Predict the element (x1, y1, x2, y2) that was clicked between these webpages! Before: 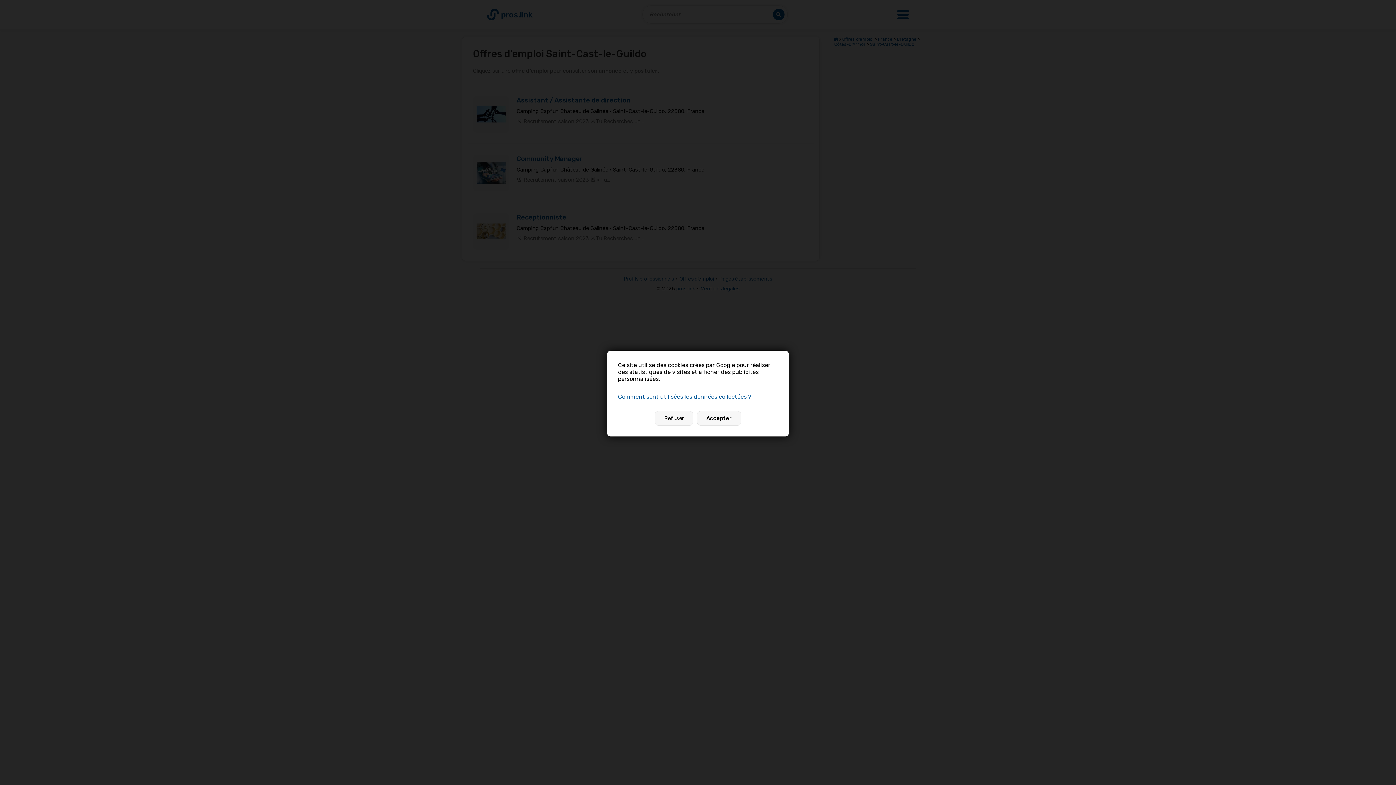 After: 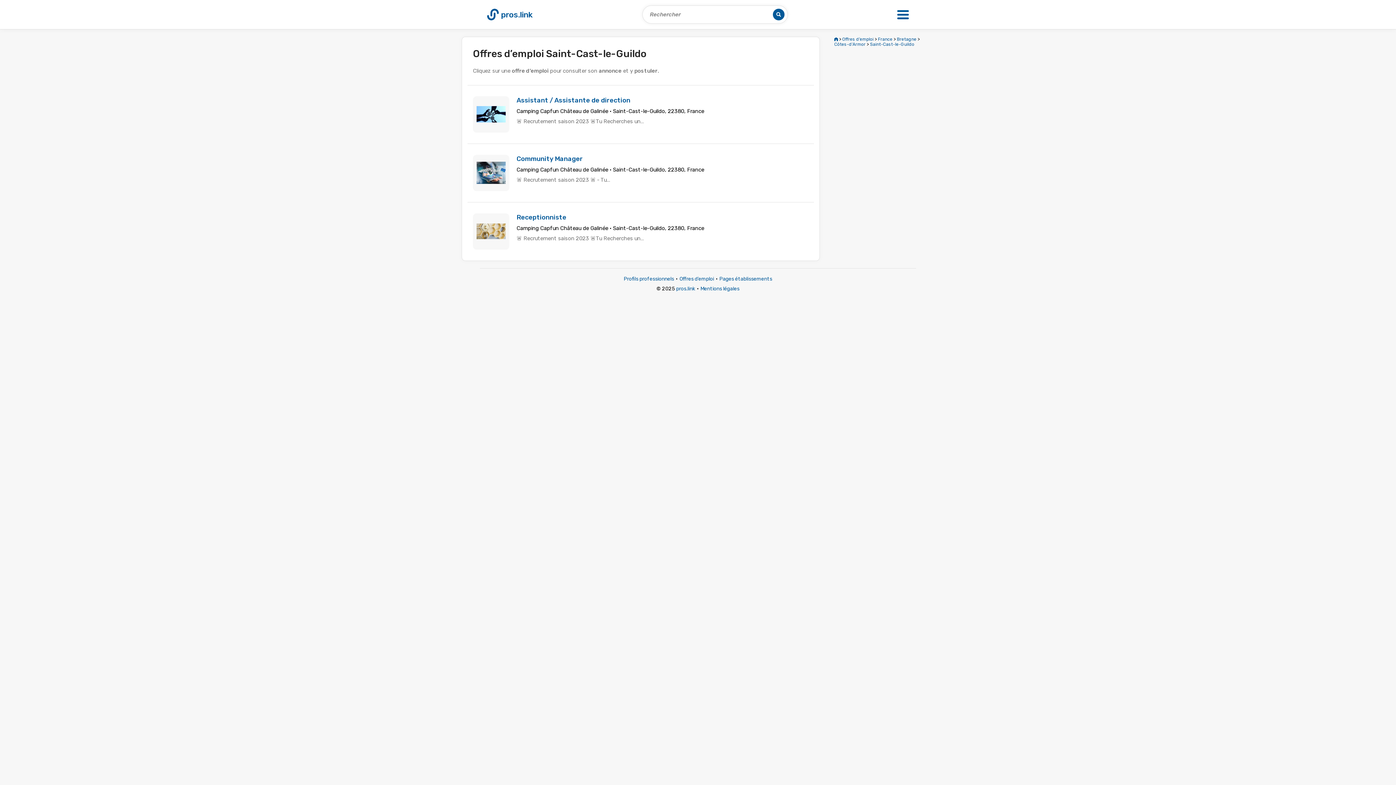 Action: label: Accepter bbox: (697, 411, 741, 425)